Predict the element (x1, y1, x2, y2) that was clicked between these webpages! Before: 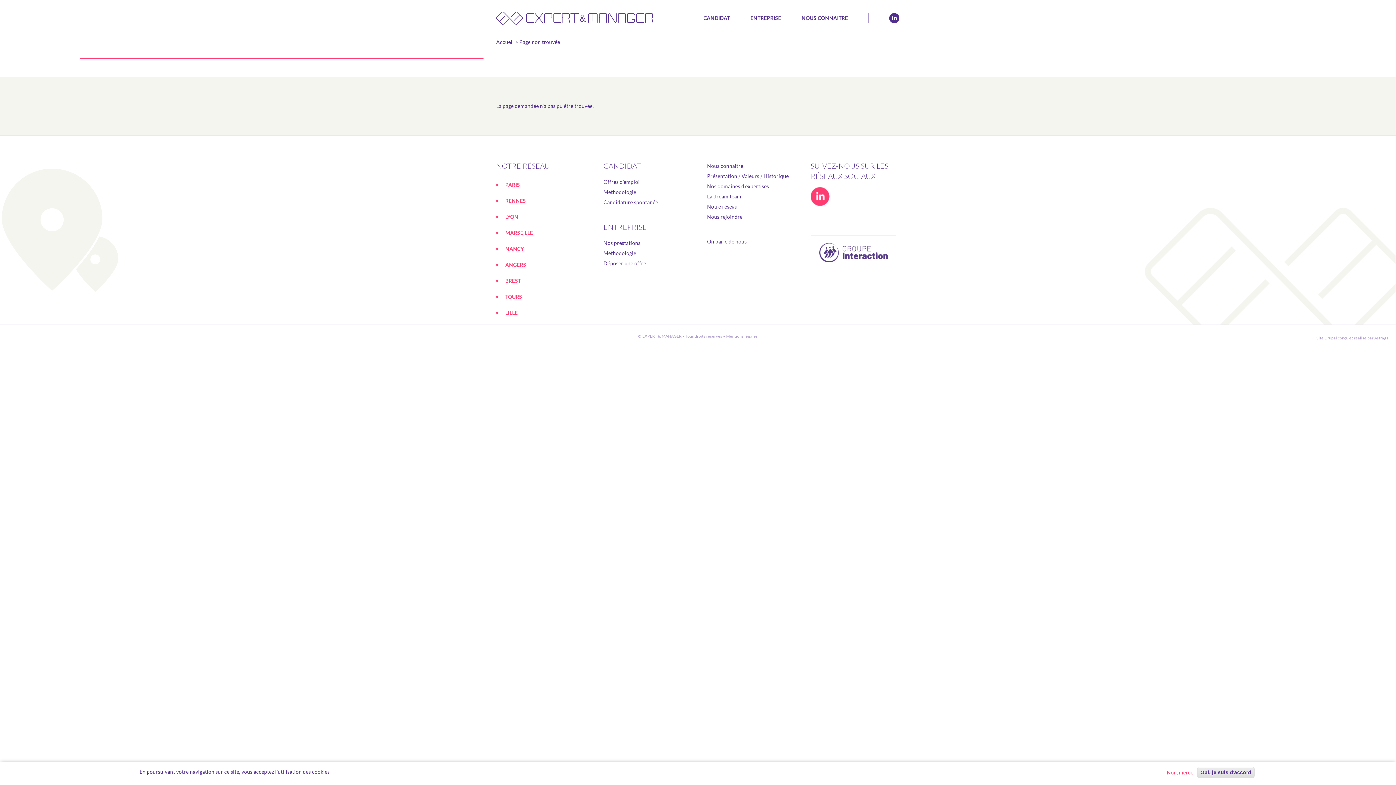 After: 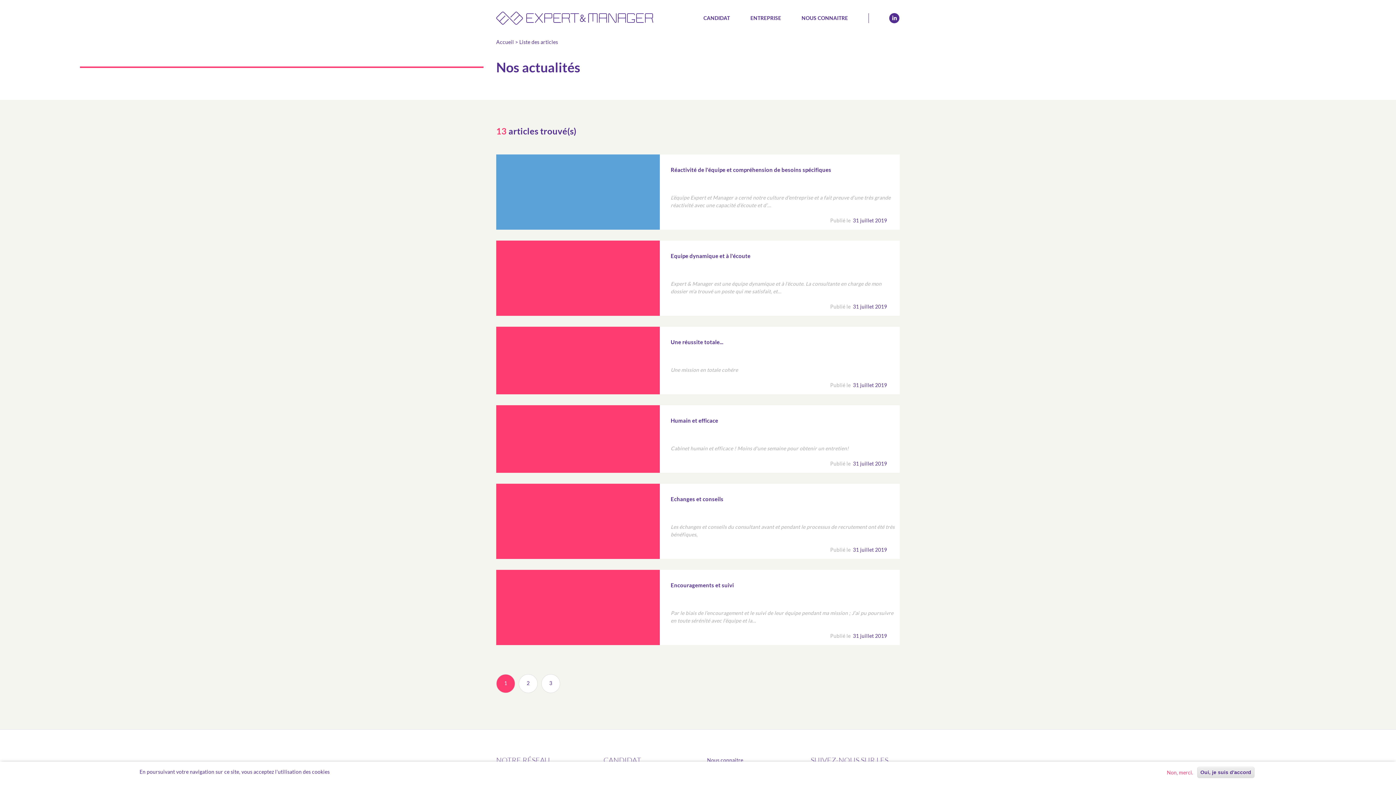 Action: bbox: (707, 238, 746, 244) label: On parle de nous